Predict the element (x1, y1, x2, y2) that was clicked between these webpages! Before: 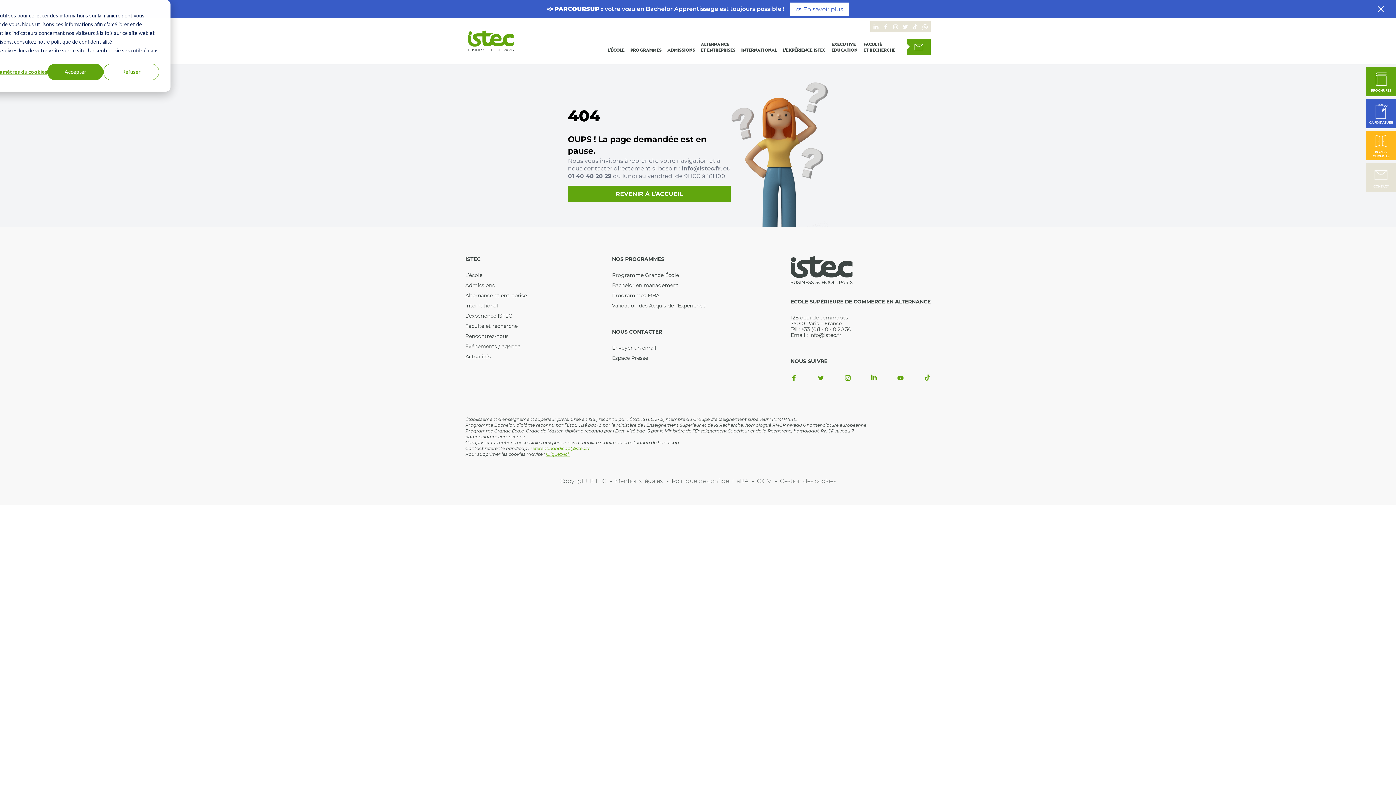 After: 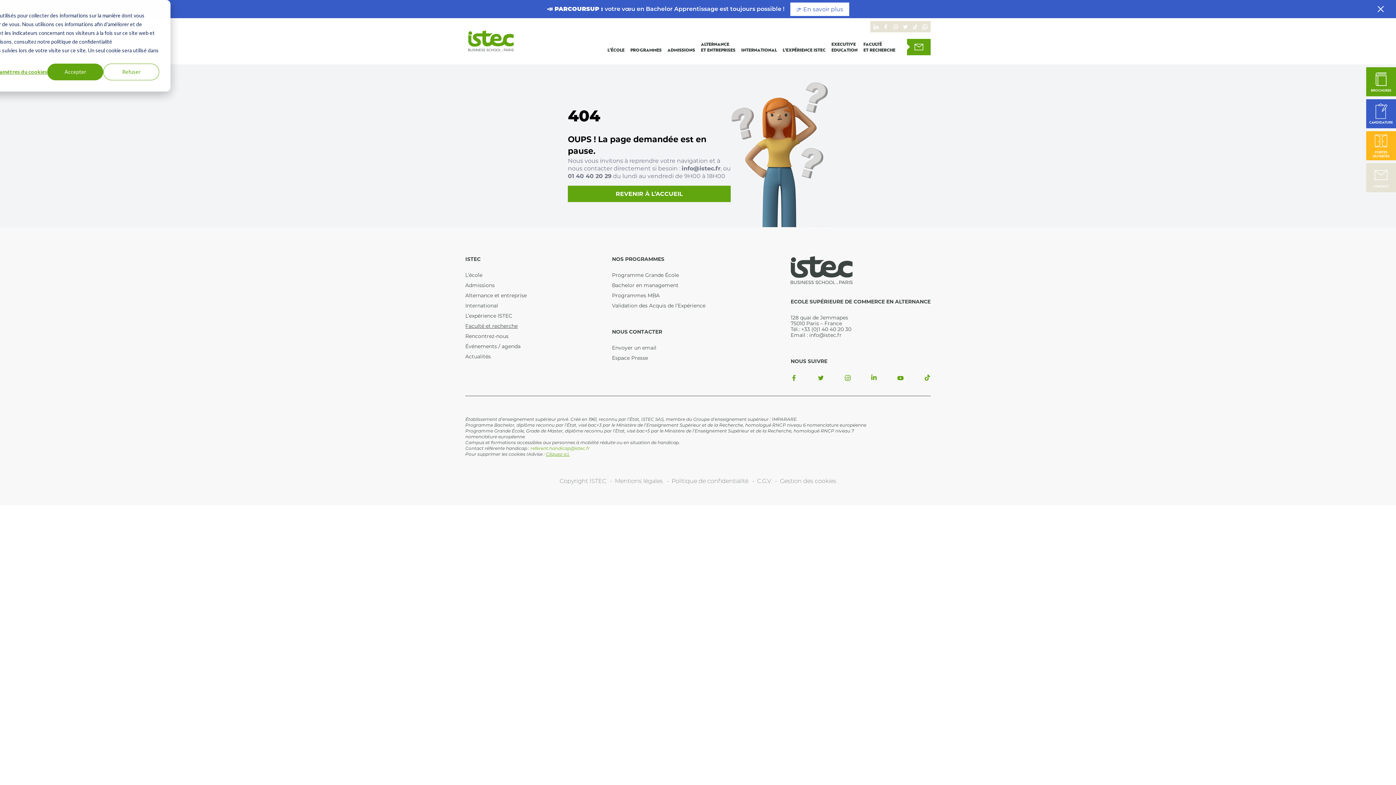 Action: bbox: (465, 323, 517, 329) label: Faculté et recherche